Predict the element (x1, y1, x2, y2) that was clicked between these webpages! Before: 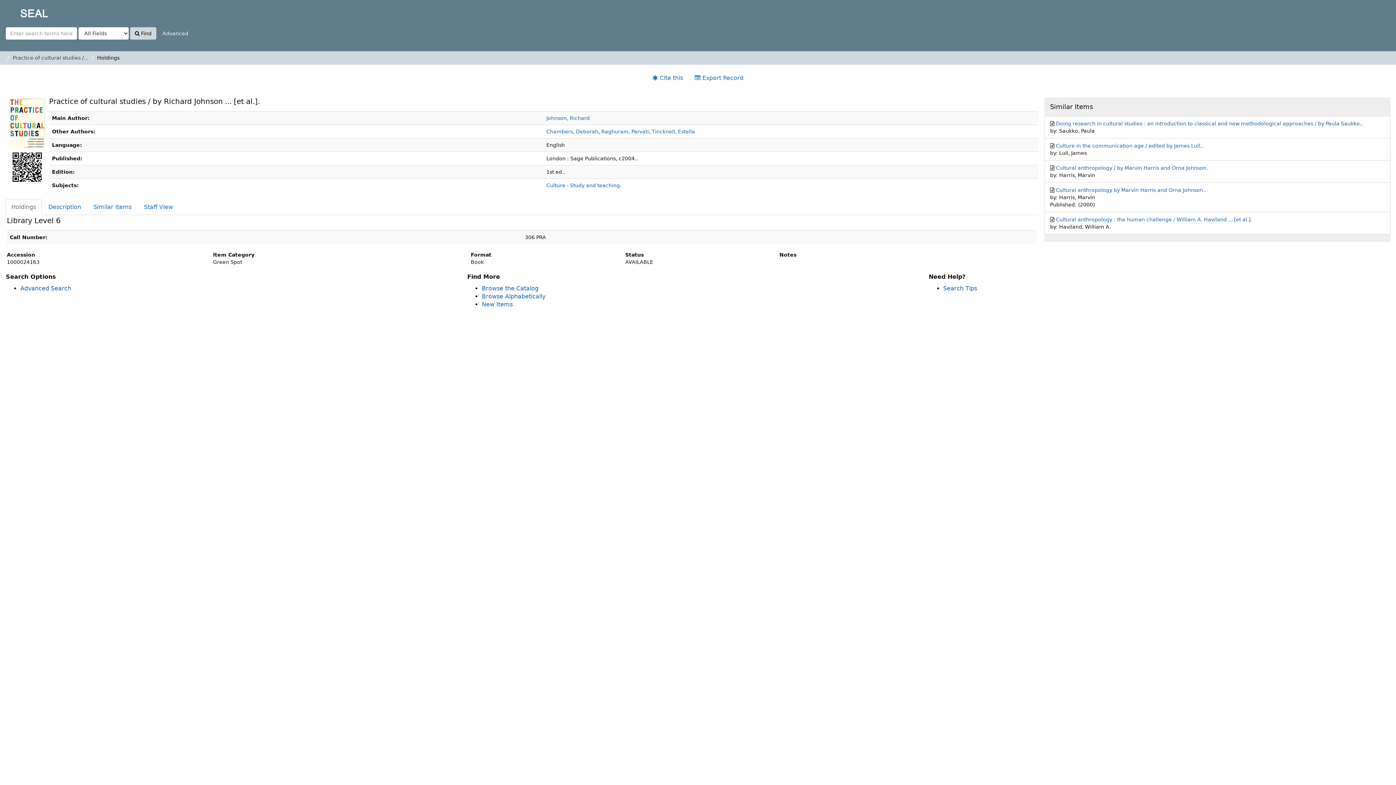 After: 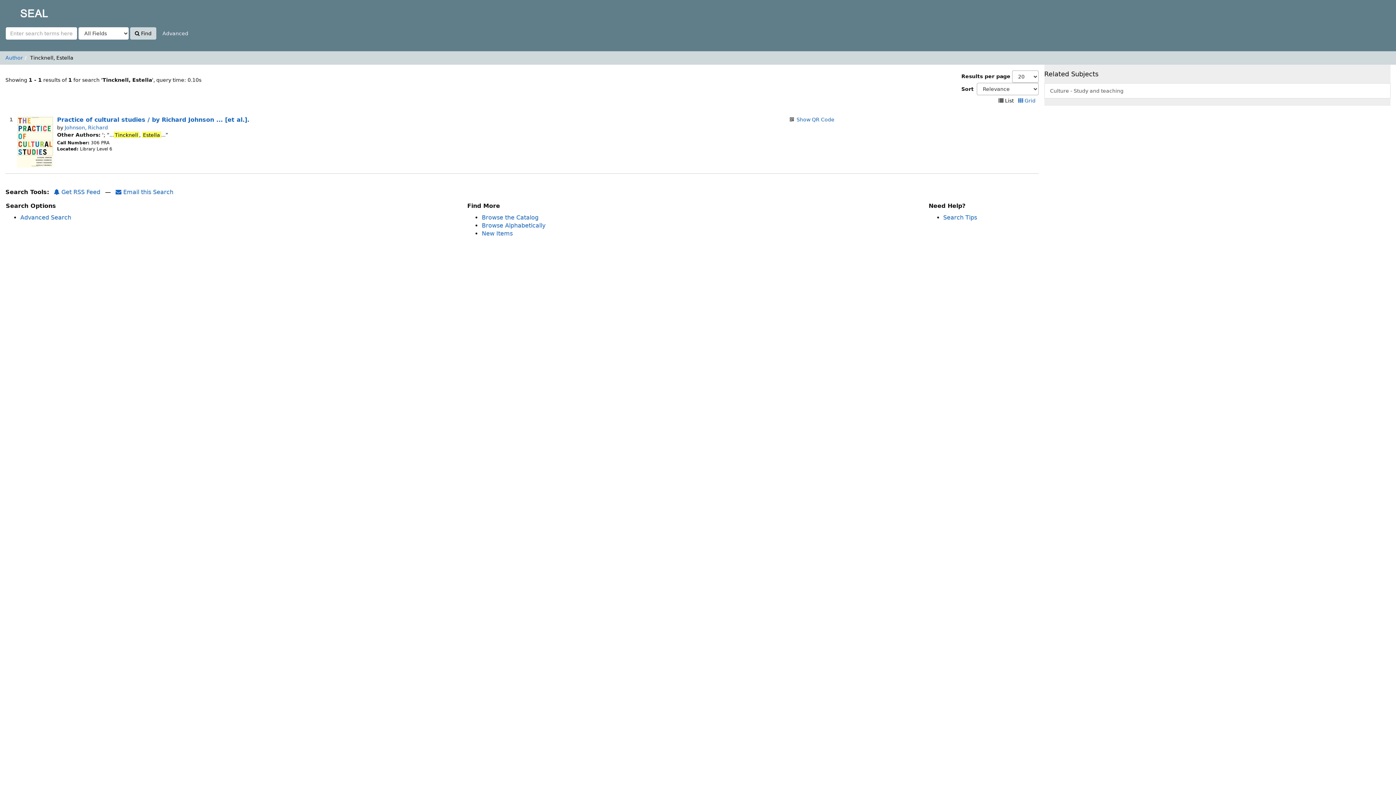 Action: label: Tincknell, Estella bbox: (652, 128, 695, 134)